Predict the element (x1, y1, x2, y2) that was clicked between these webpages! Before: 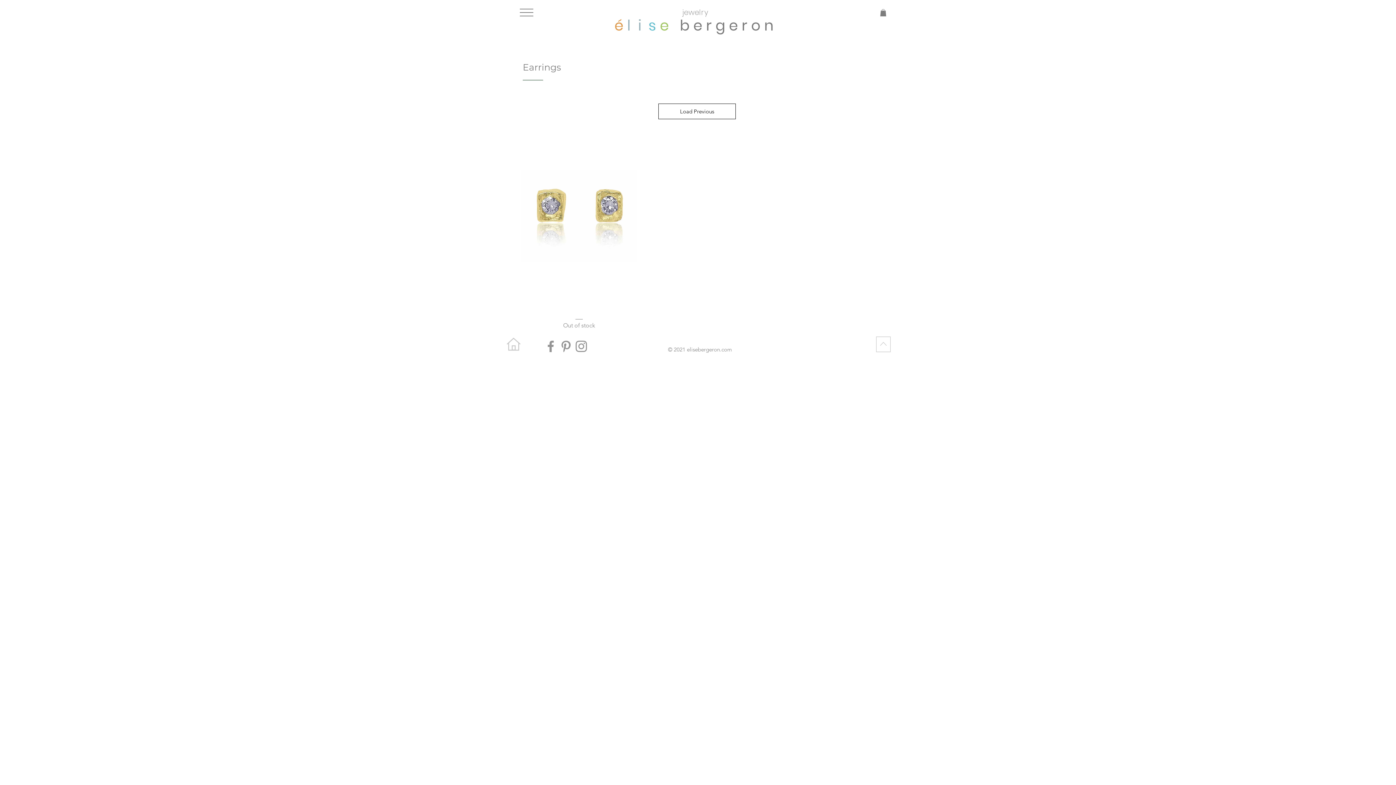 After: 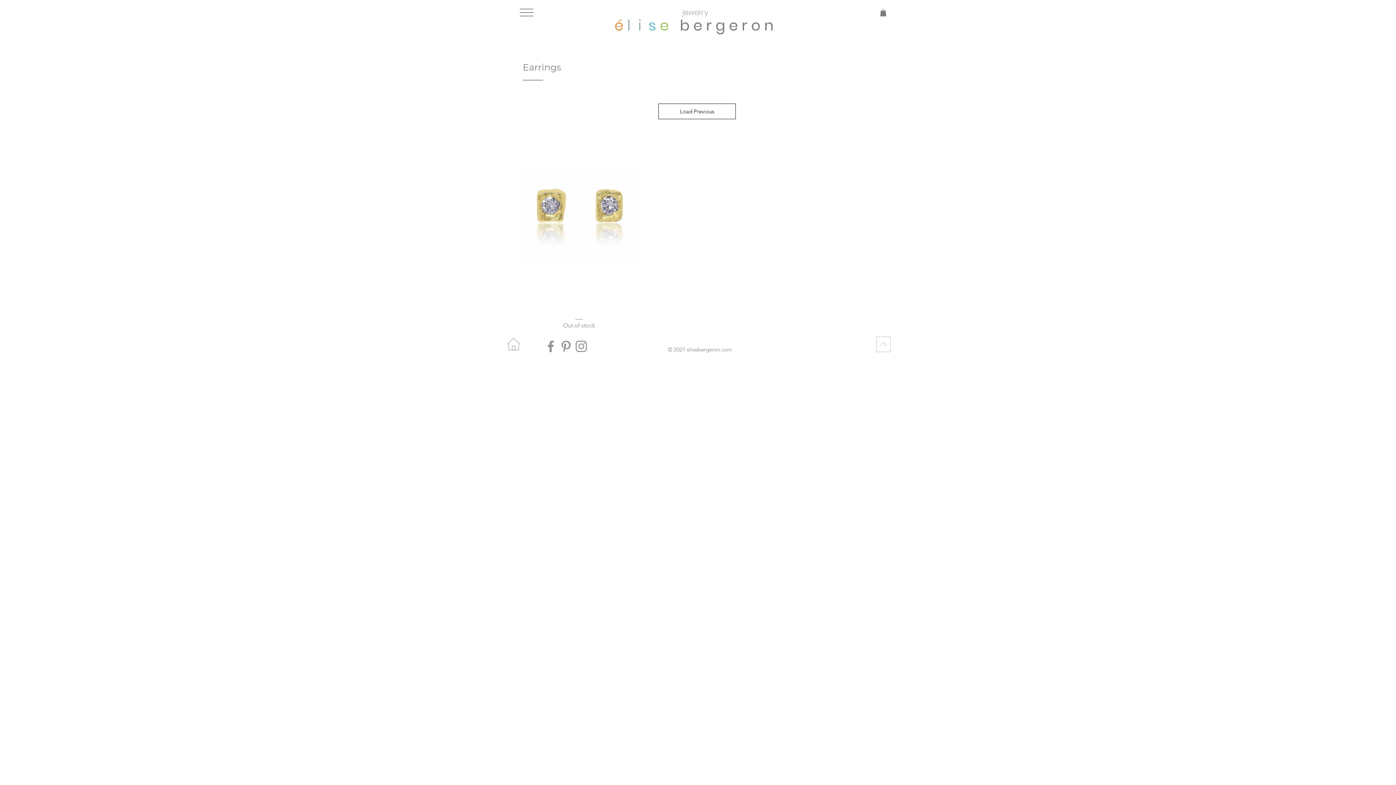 Action: bbox: (880, 9, 886, 16)